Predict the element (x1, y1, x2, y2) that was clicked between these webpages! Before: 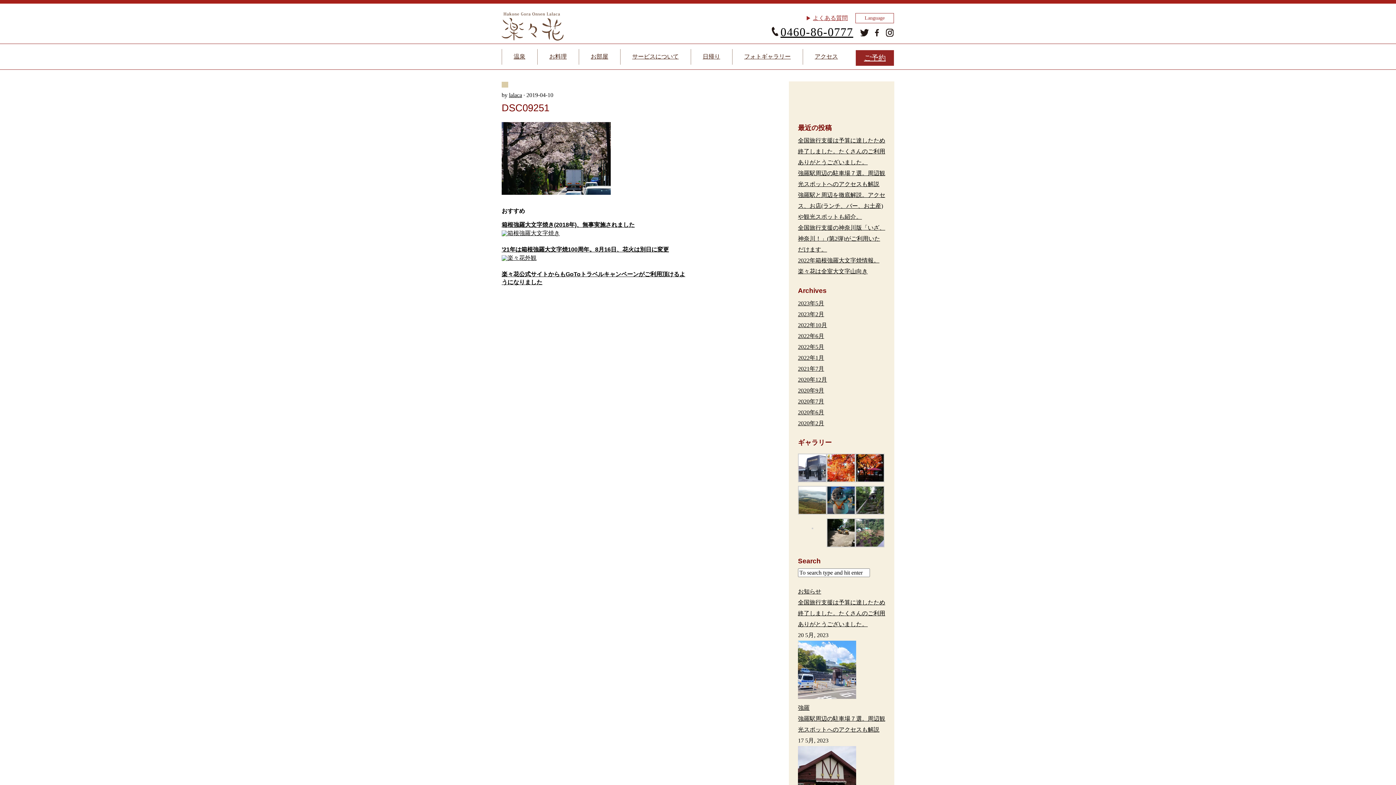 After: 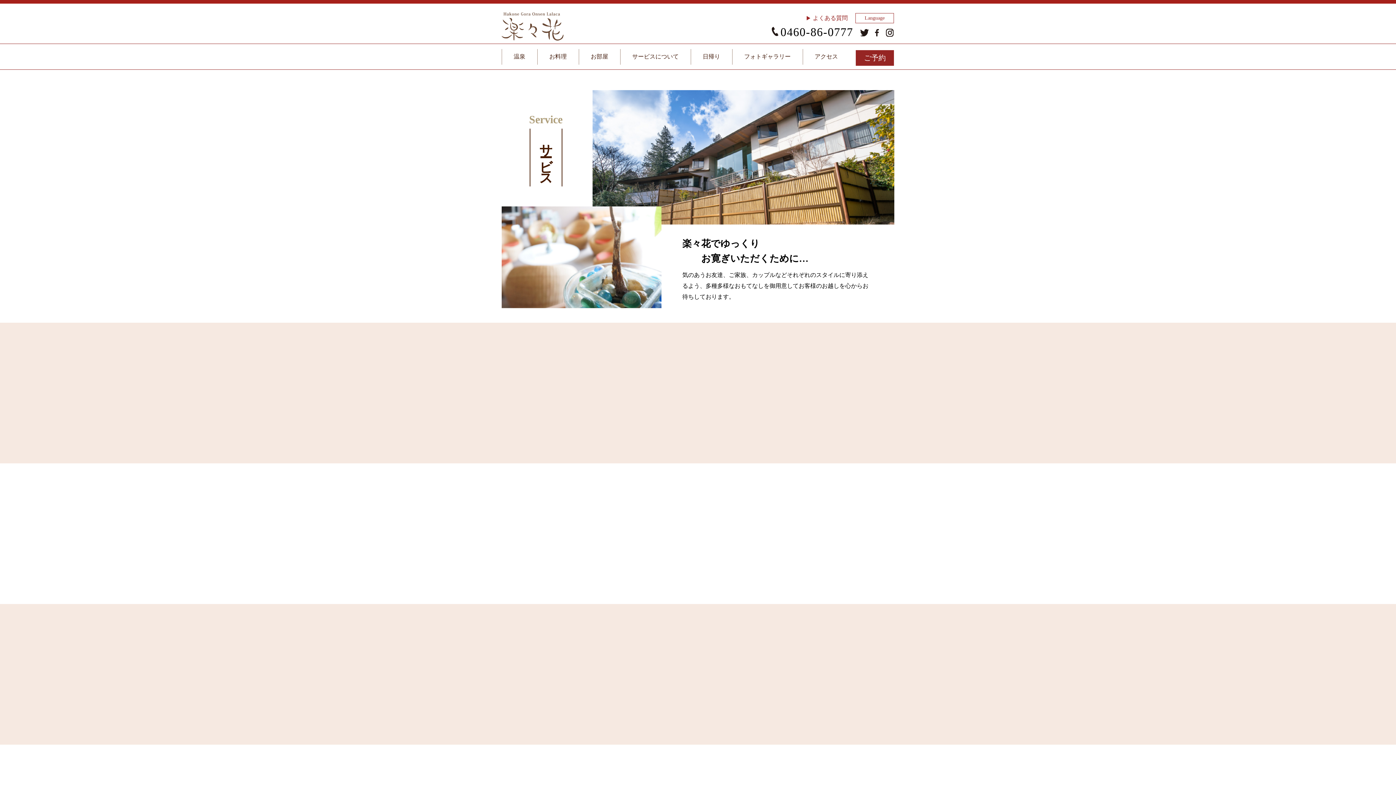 Action: label: サービスについて bbox: (620, 44, 690, 69)